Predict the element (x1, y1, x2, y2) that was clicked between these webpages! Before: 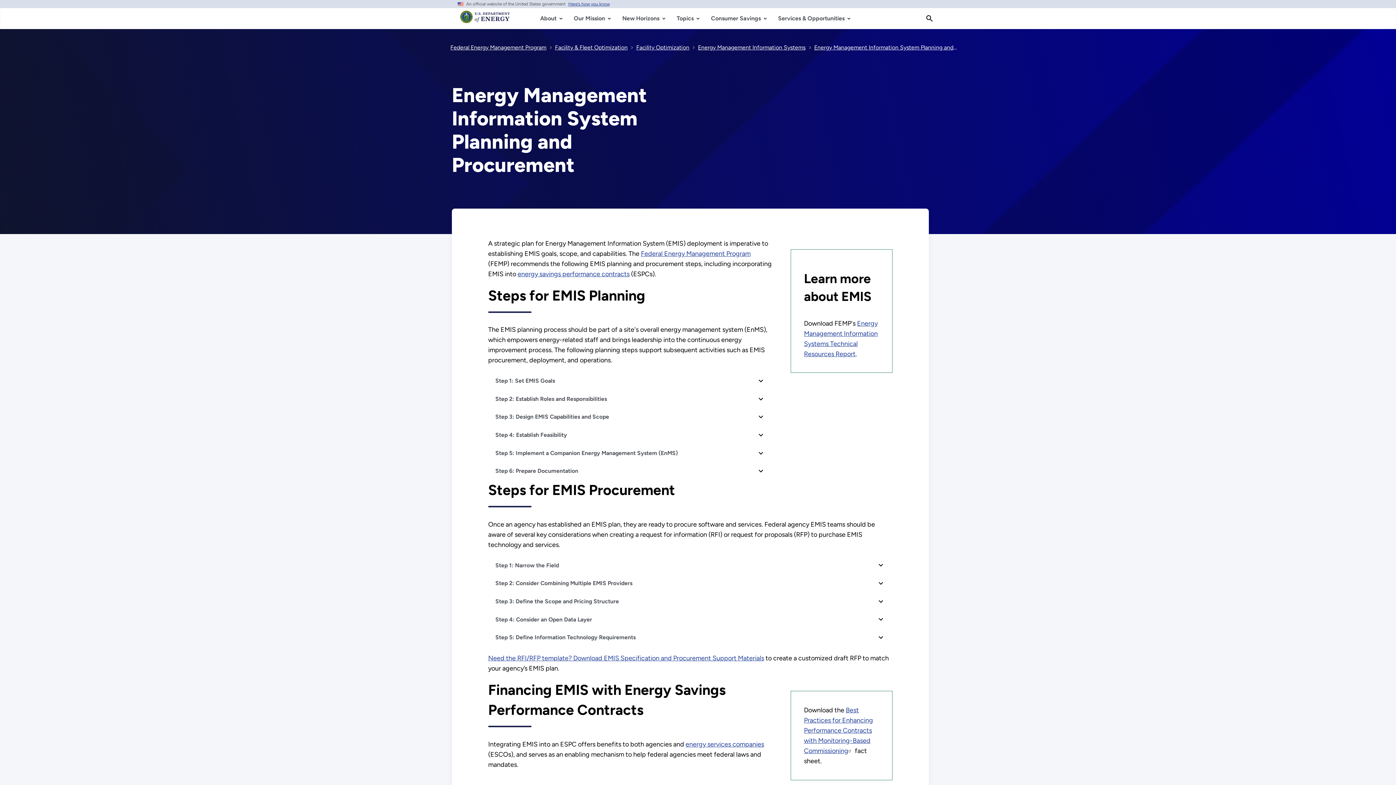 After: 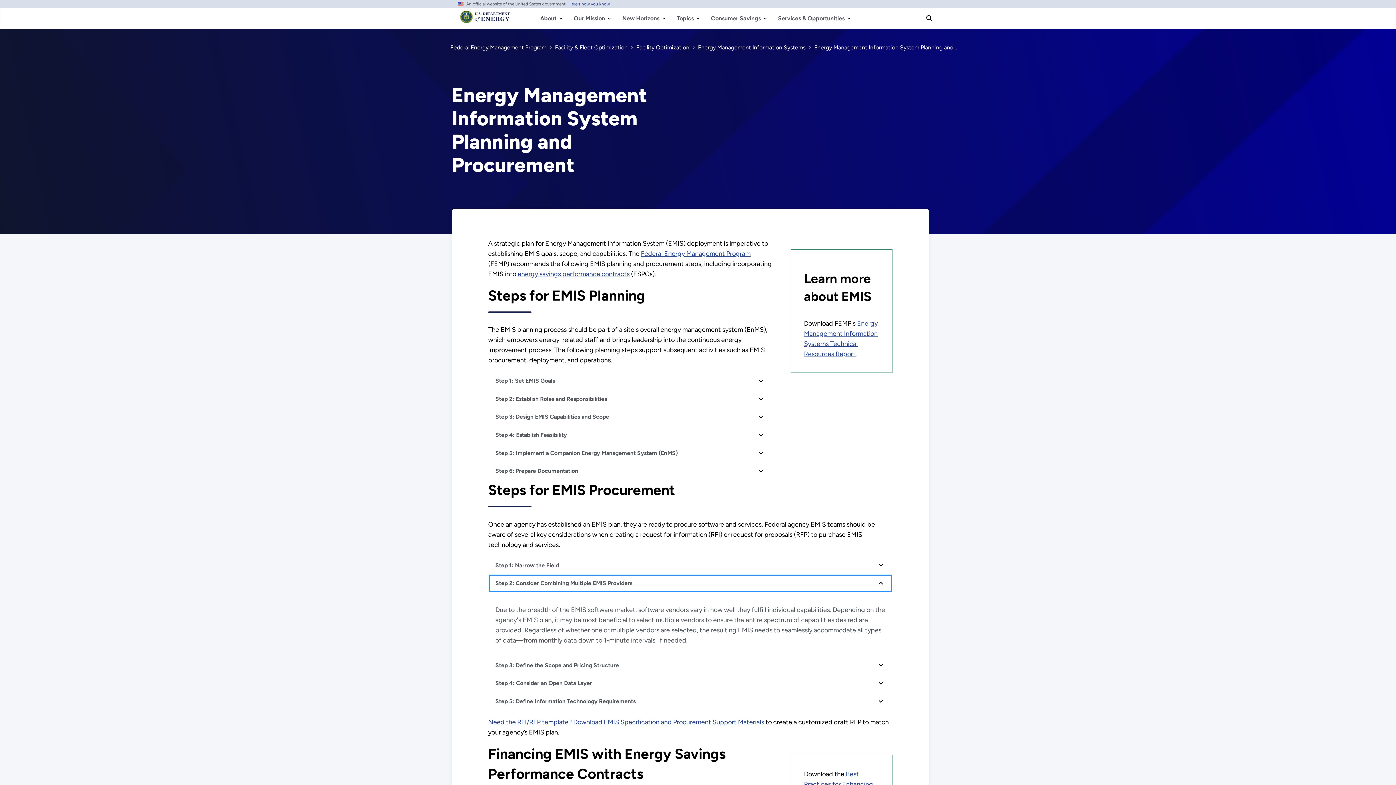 Action: label: Step 2: Consider Combining Multiple EMIS Providers bbox: (488, 574, 892, 592)